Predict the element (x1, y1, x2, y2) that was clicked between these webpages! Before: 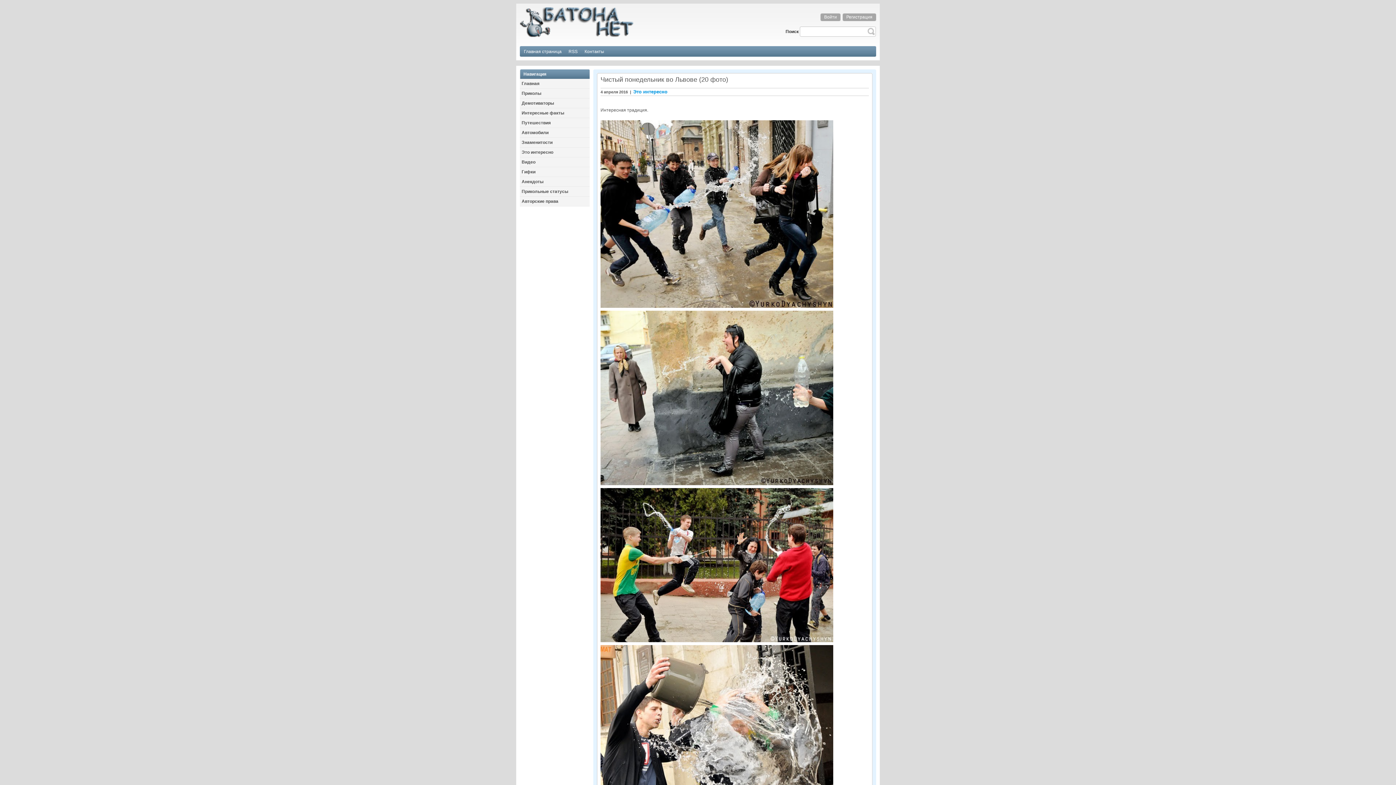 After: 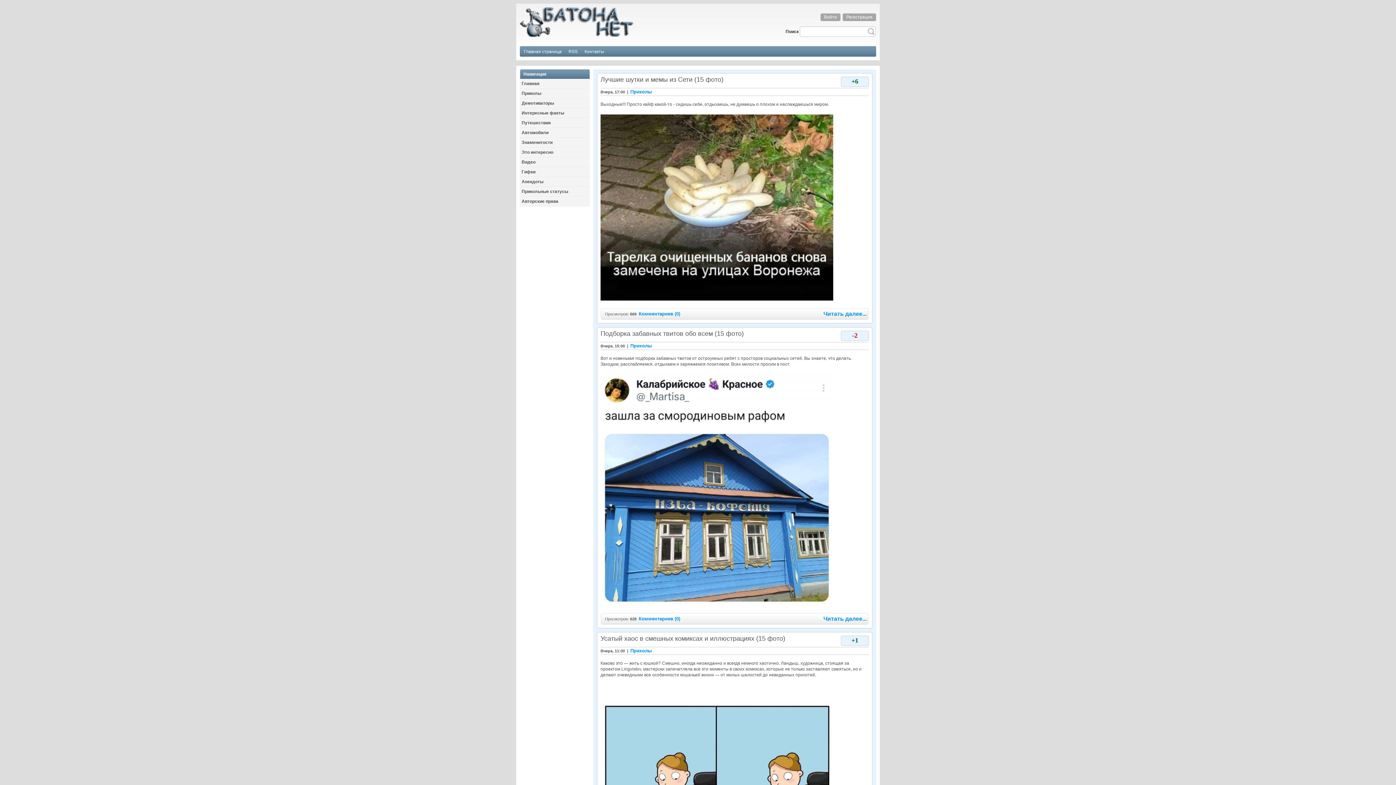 Action: label: Приколы bbox: (520, 88, 589, 98)